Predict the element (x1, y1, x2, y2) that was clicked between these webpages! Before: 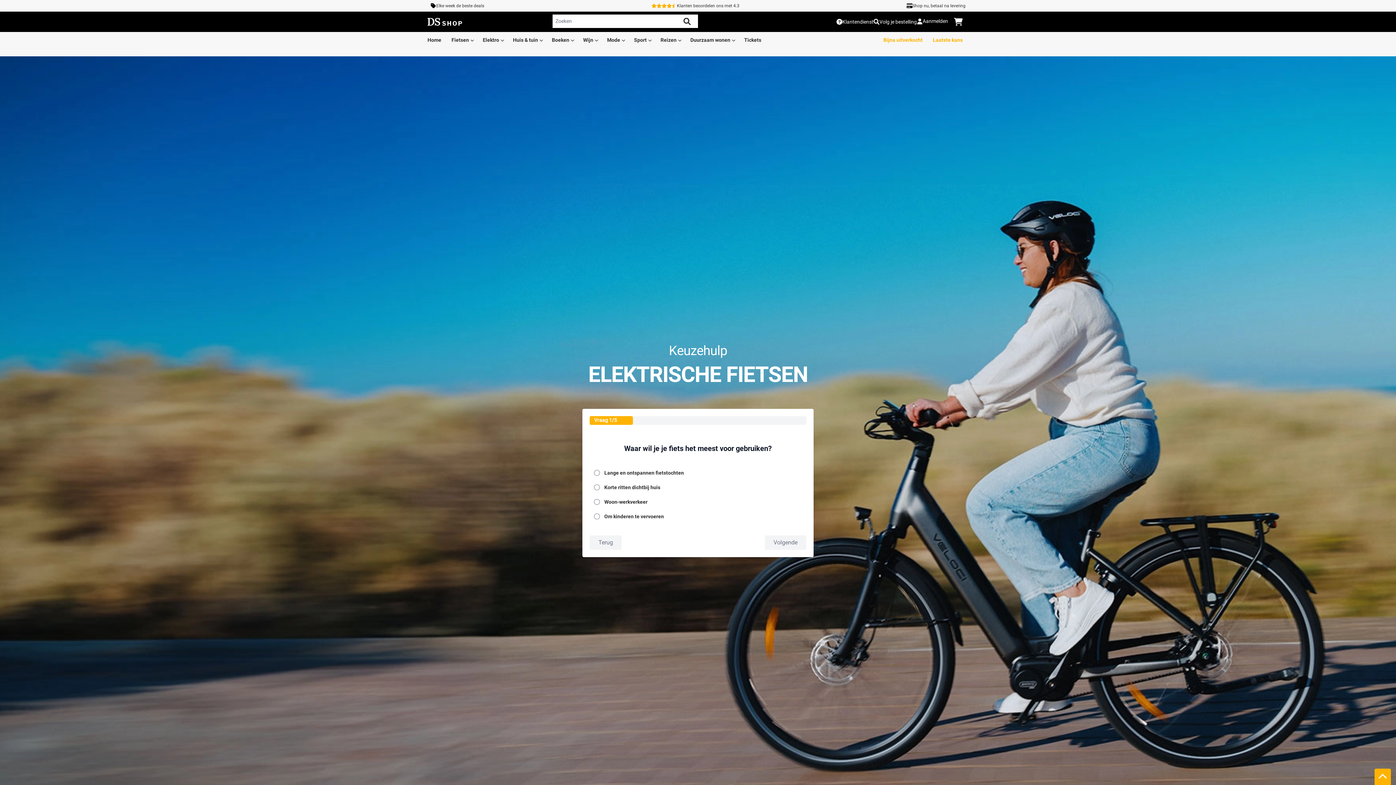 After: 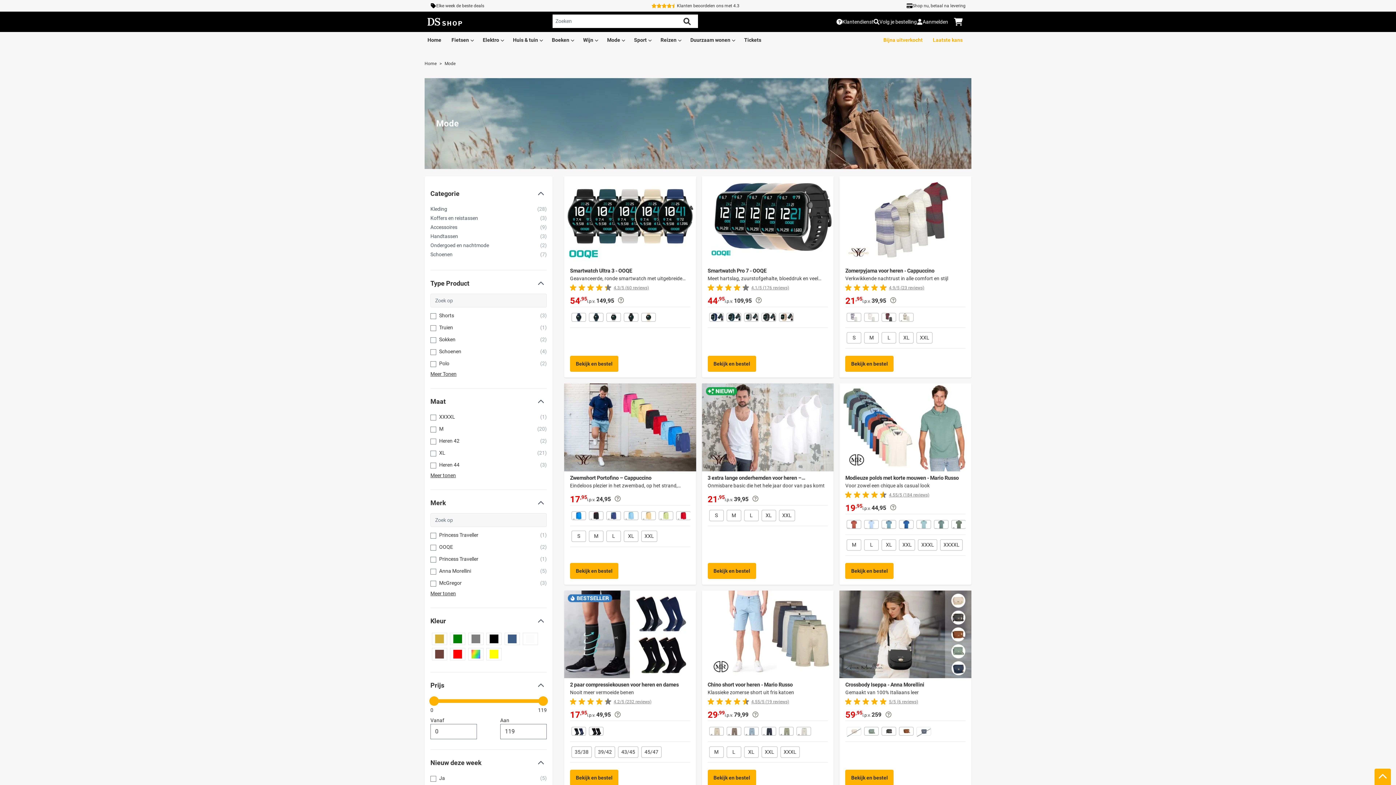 Action: label: Mode bbox: (607, 36, 625, 44)